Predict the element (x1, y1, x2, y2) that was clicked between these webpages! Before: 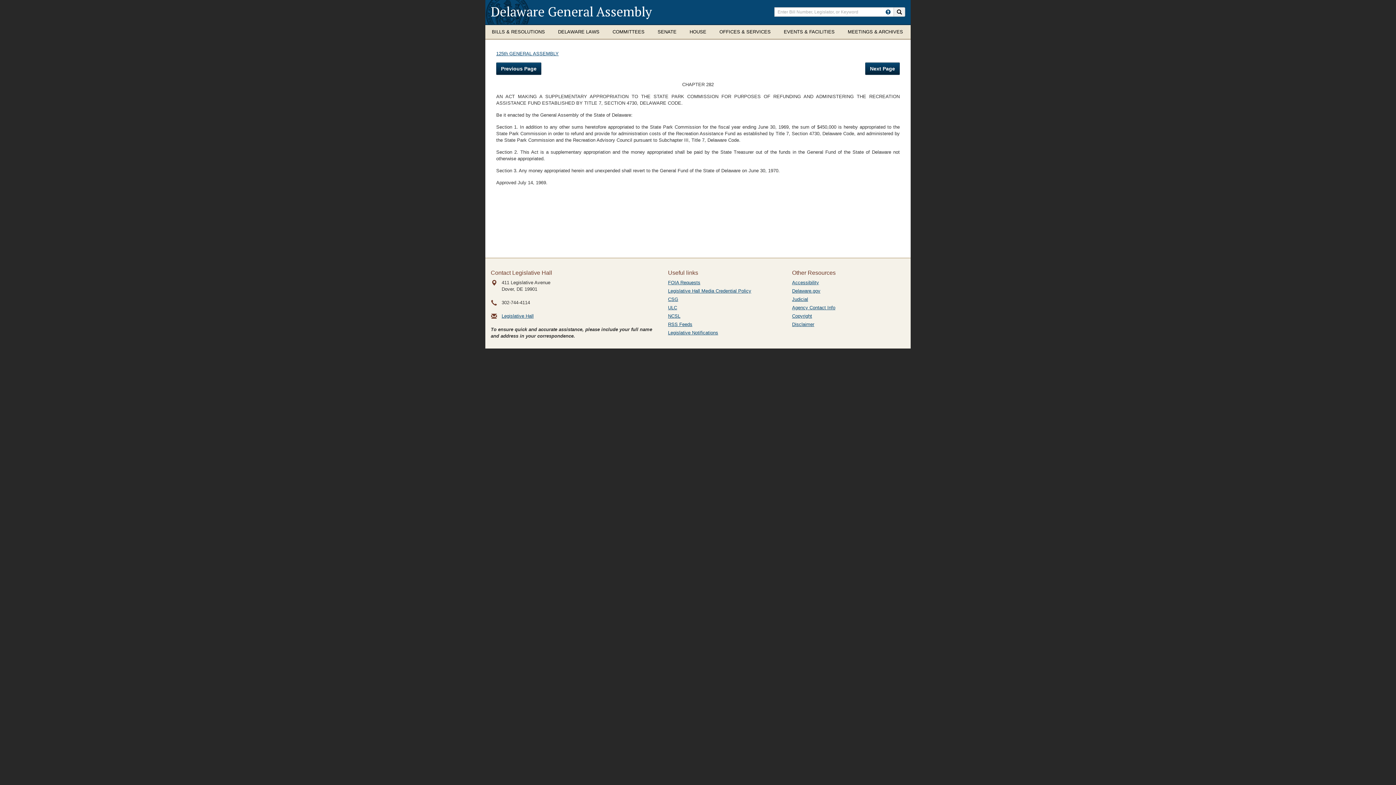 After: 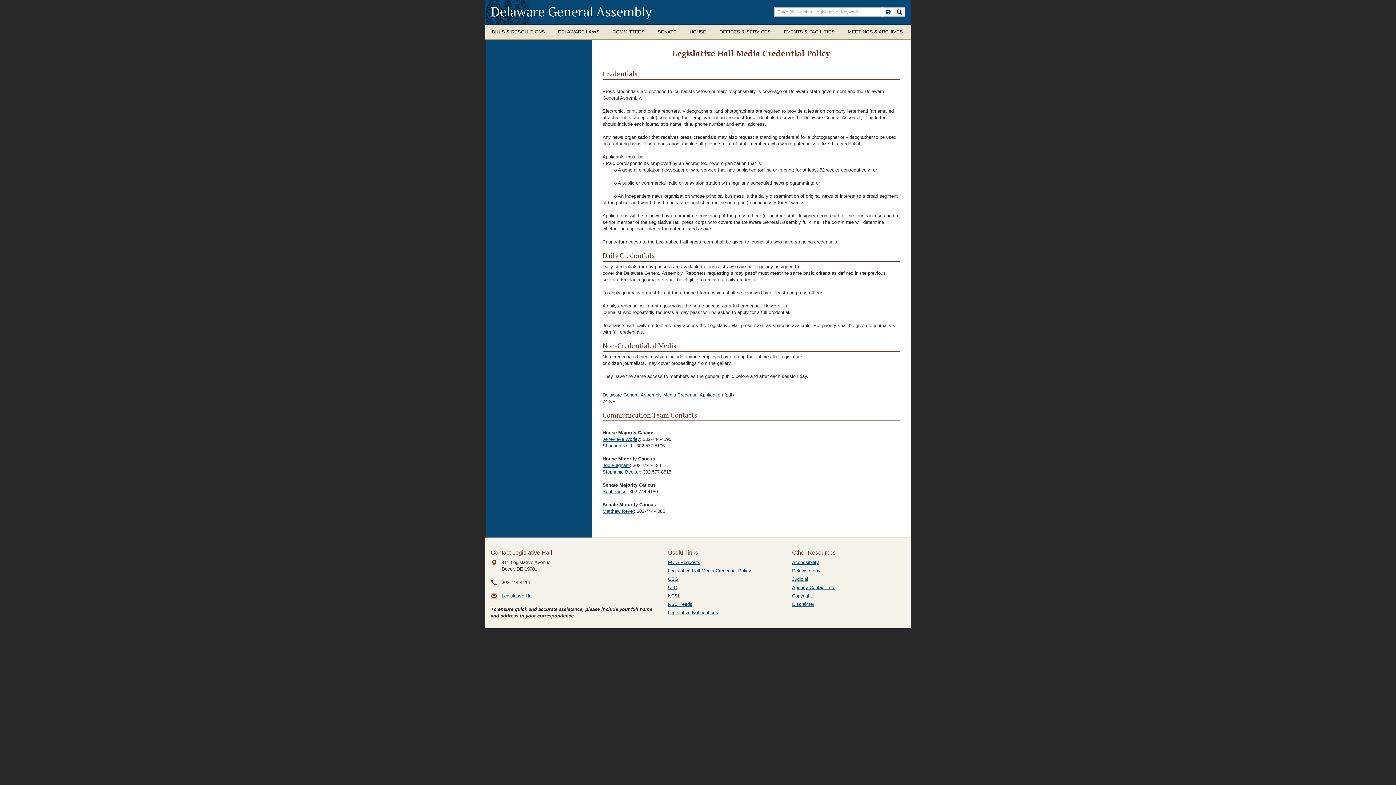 Action: bbox: (668, 288, 751, 293) label: Legislative Hall Media Credential Policy